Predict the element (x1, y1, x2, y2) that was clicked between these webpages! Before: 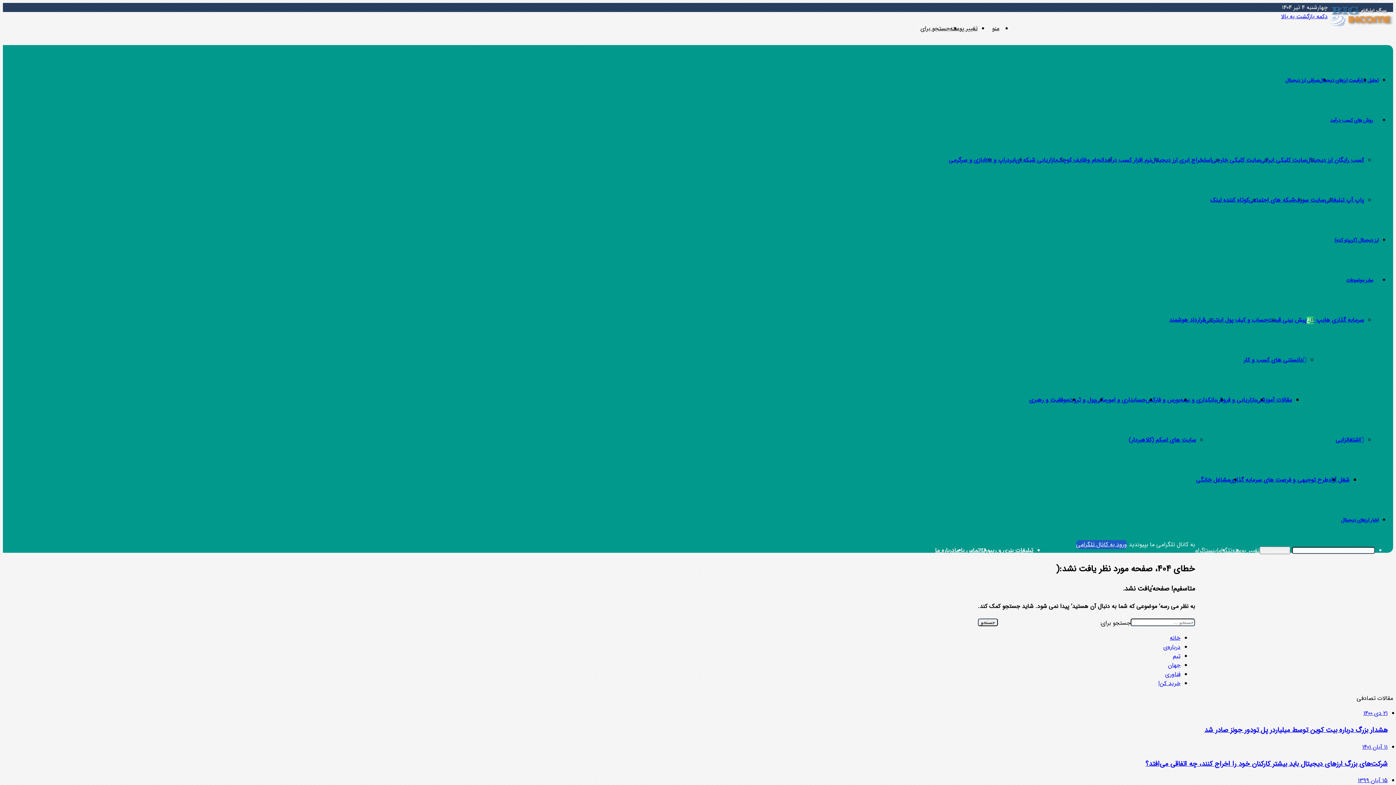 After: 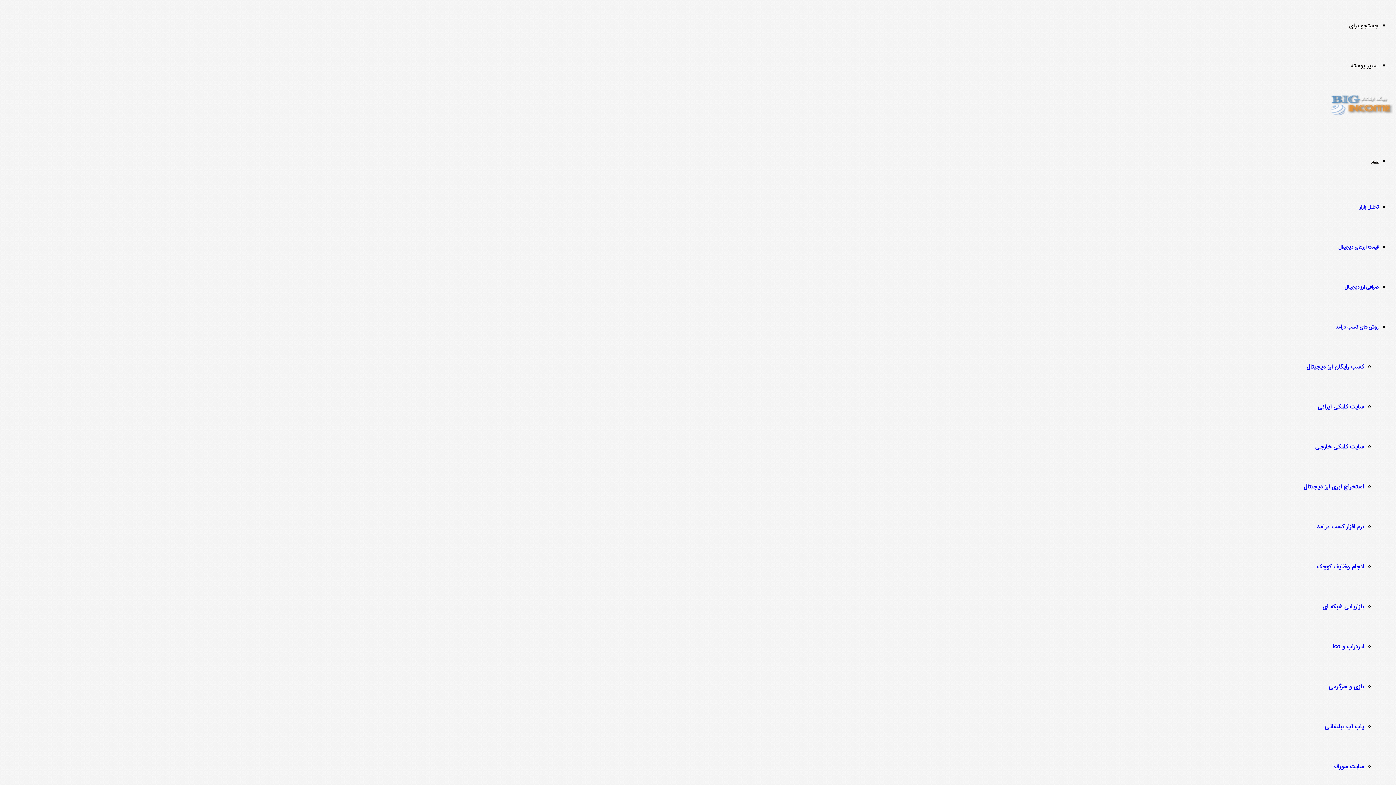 Action: label: جهان bbox: (1168, 661, 1180, 670)